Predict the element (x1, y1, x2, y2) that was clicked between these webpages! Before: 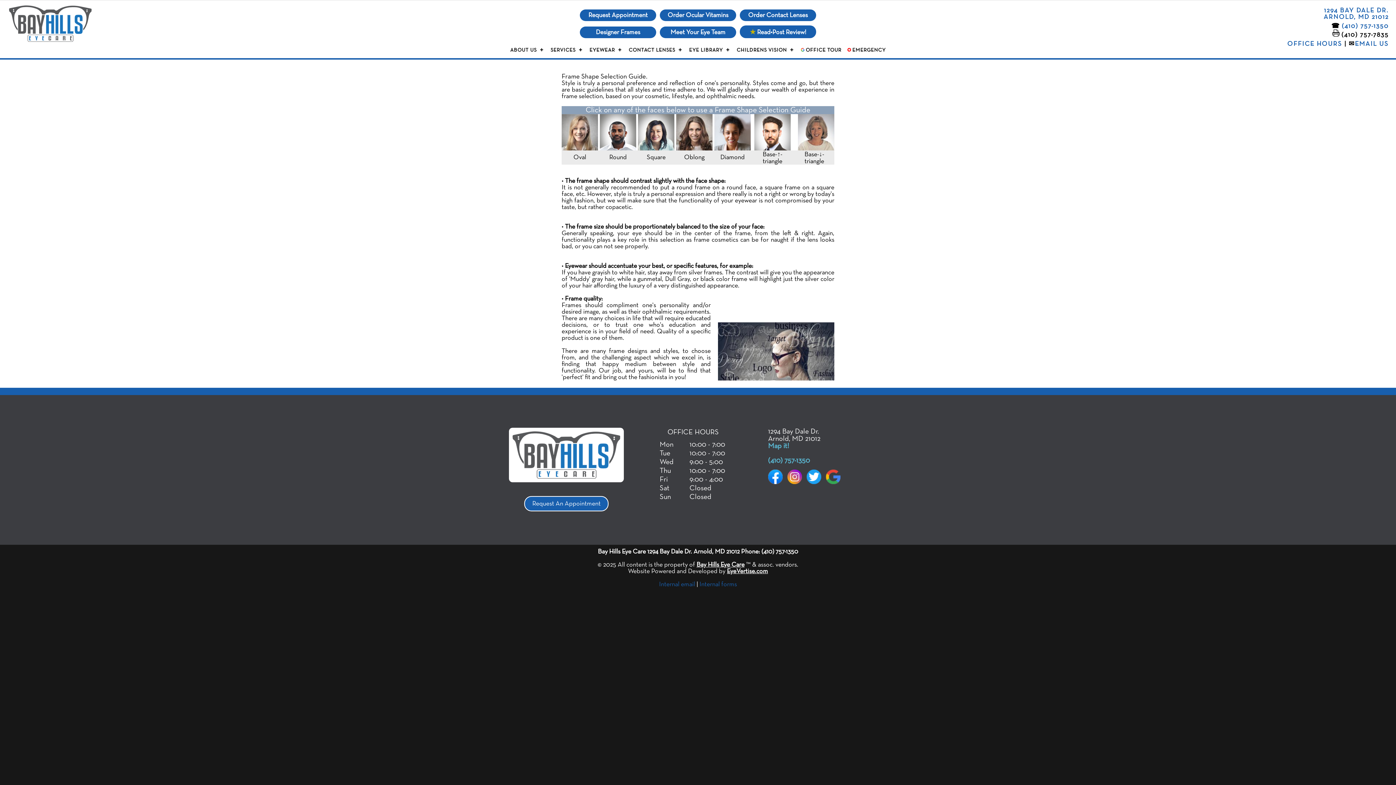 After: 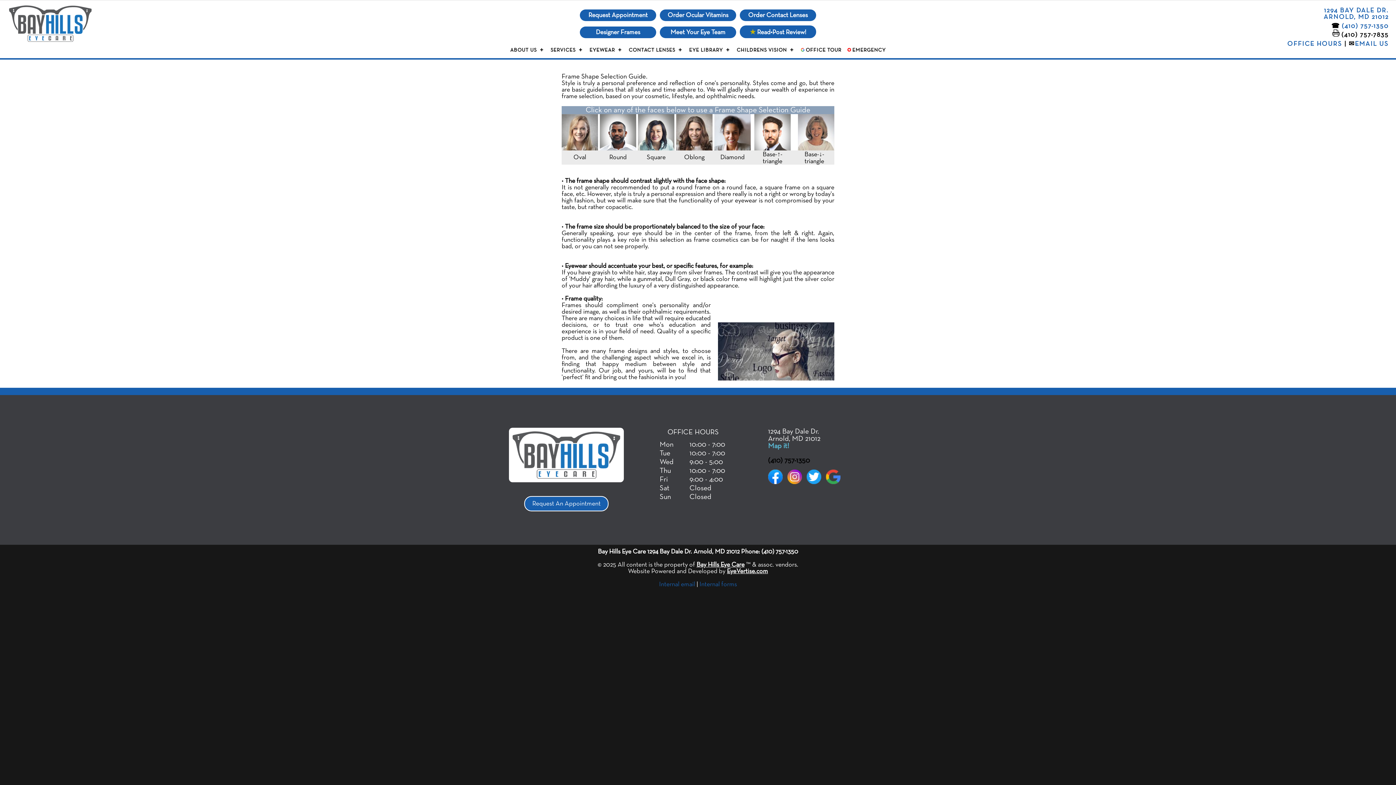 Action: label: (410) 757-1350 bbox: (768, 457, 810, 464)